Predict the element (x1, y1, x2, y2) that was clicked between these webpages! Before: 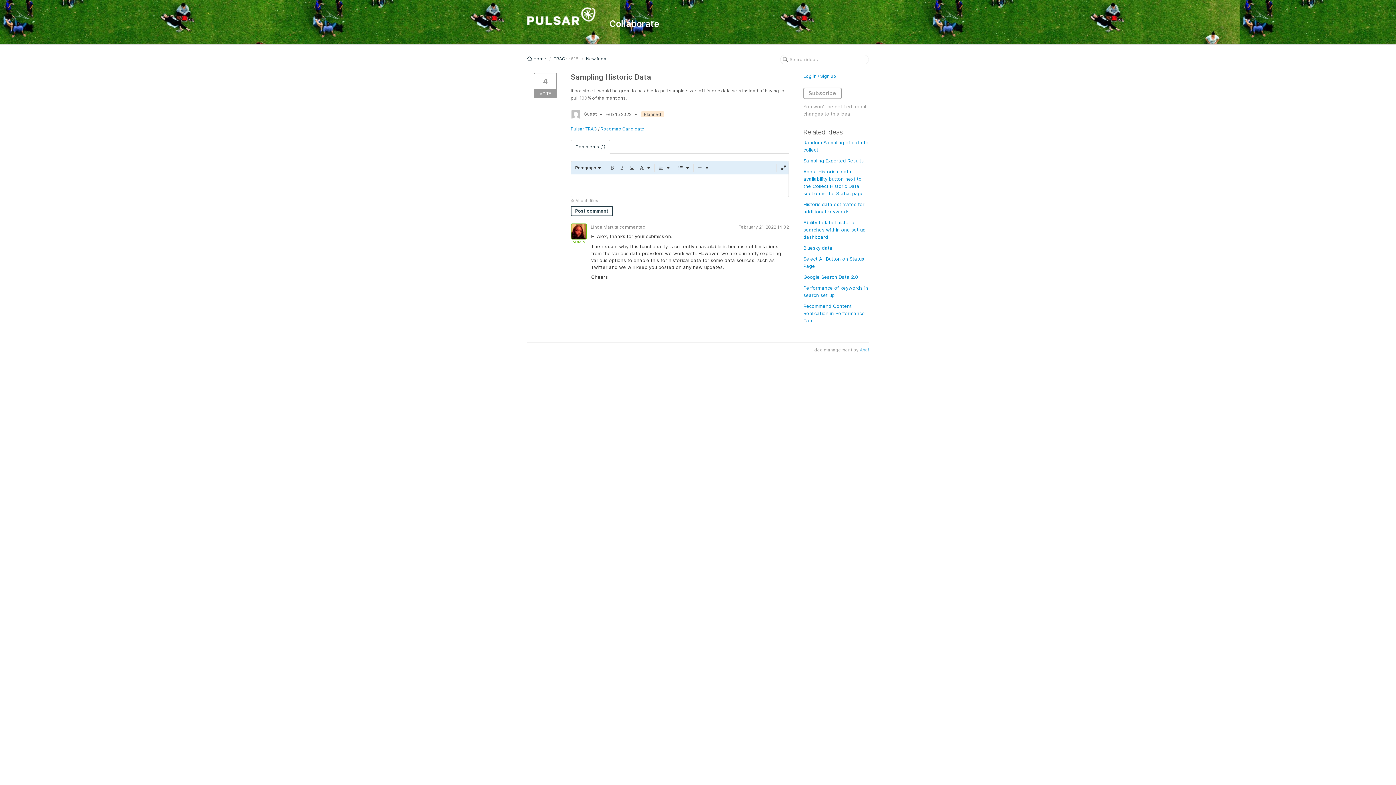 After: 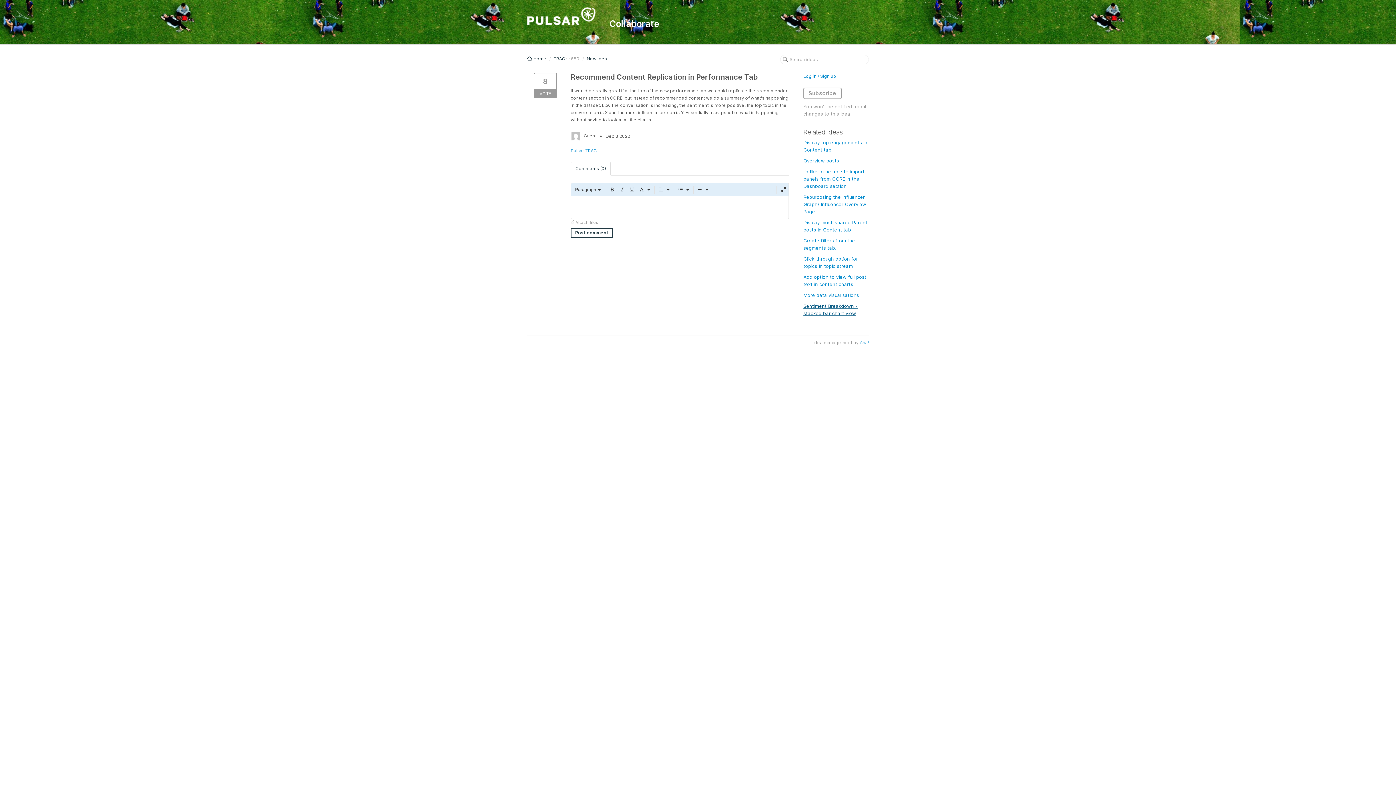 Action: bbox: (803, 303, 865, 323) label: Recommend Content Replication in Performance Tab